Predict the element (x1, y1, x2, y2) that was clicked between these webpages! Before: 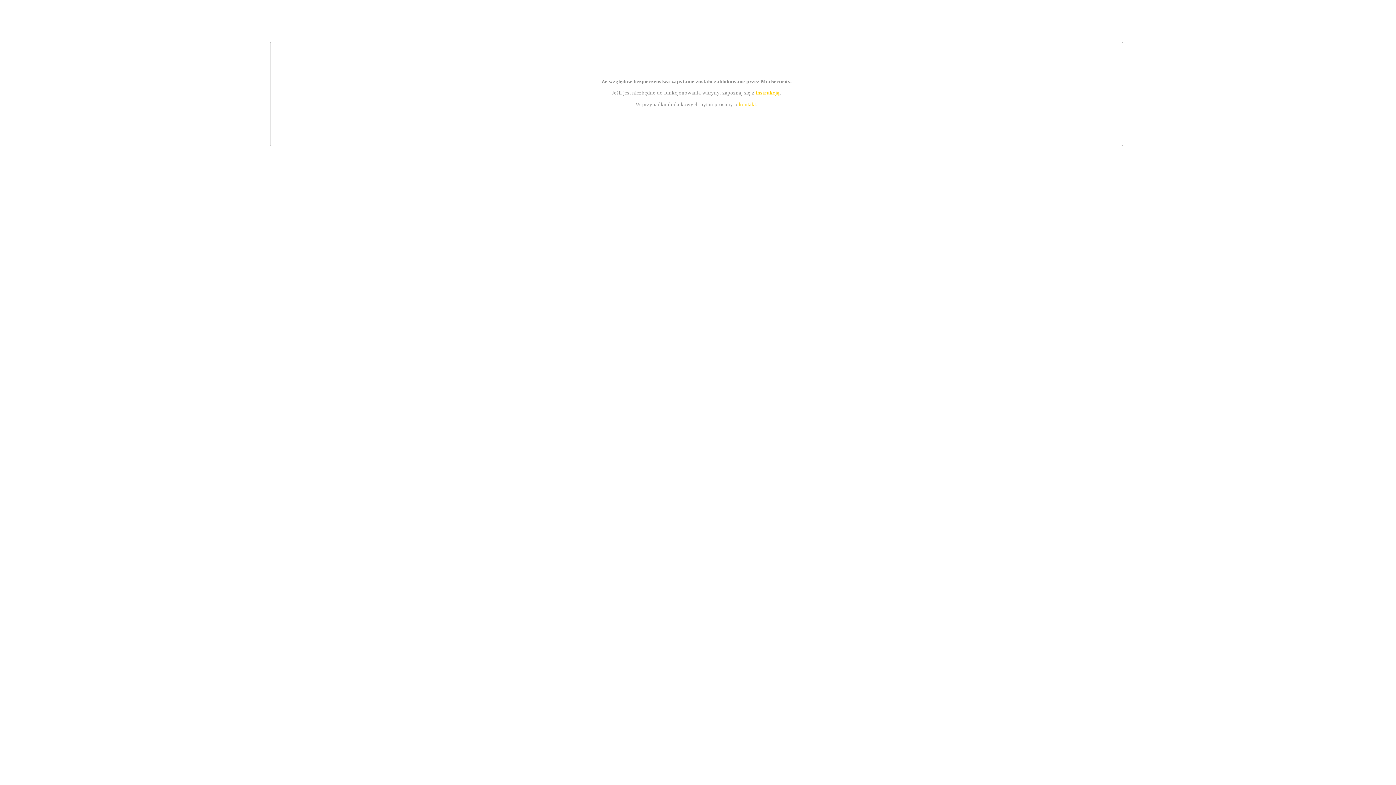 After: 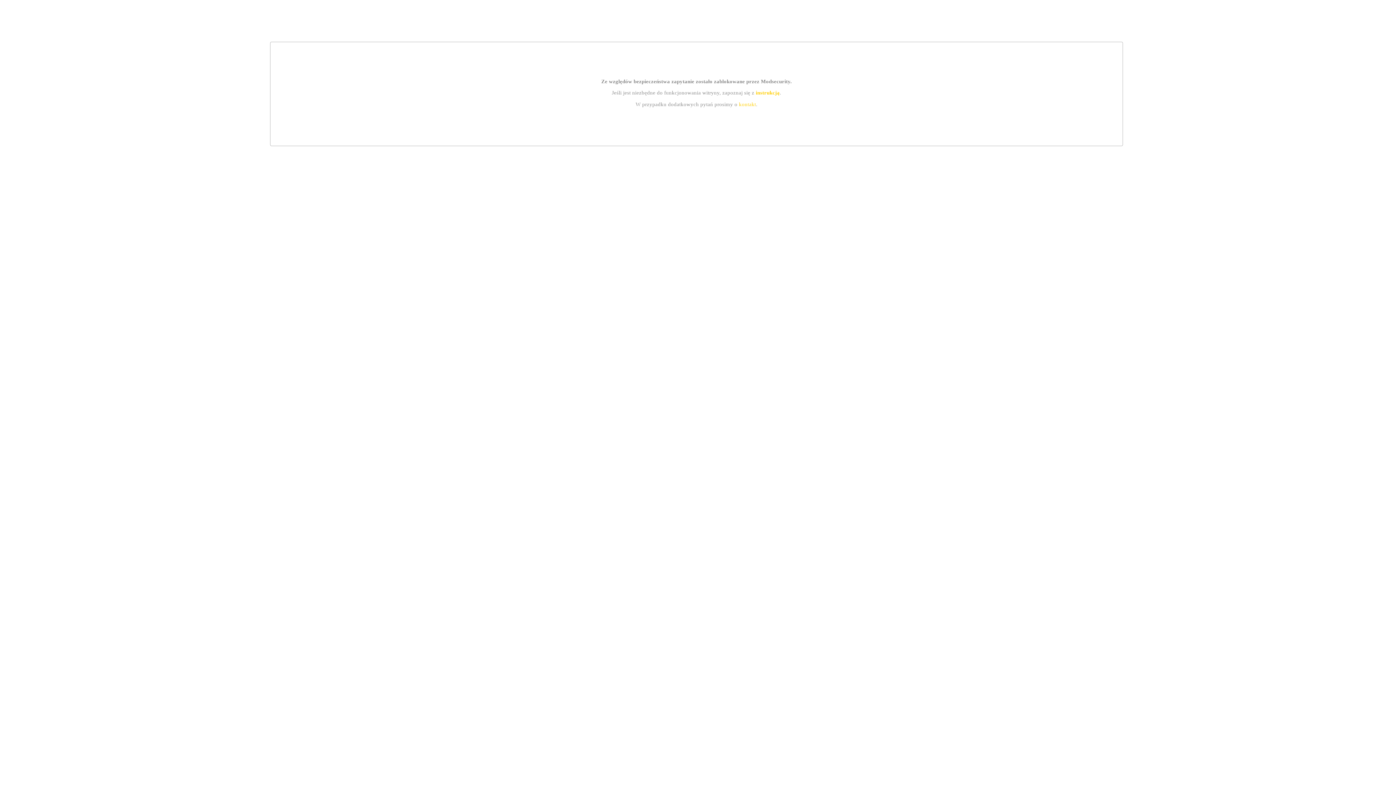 Action: bbox: (739, 101, 756, 107) label: kontakt